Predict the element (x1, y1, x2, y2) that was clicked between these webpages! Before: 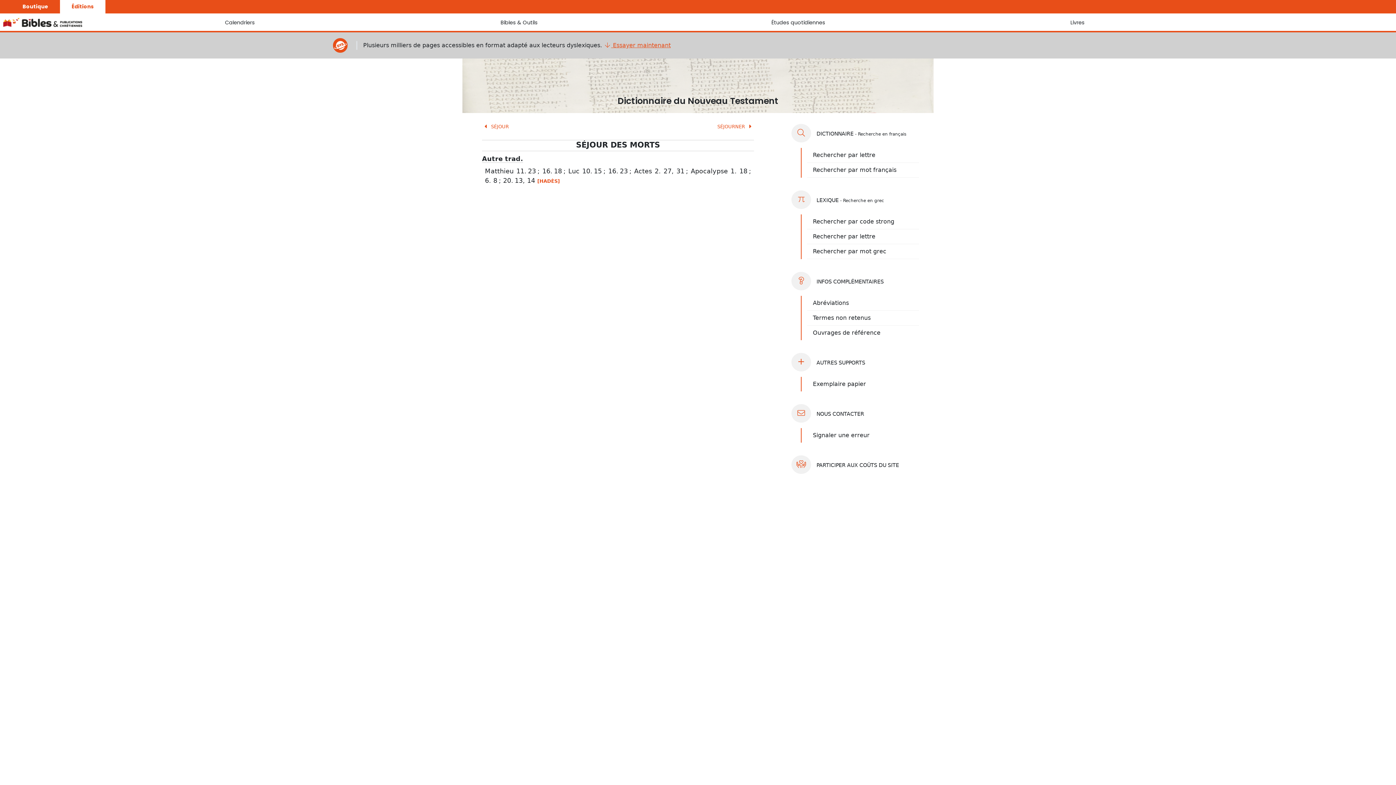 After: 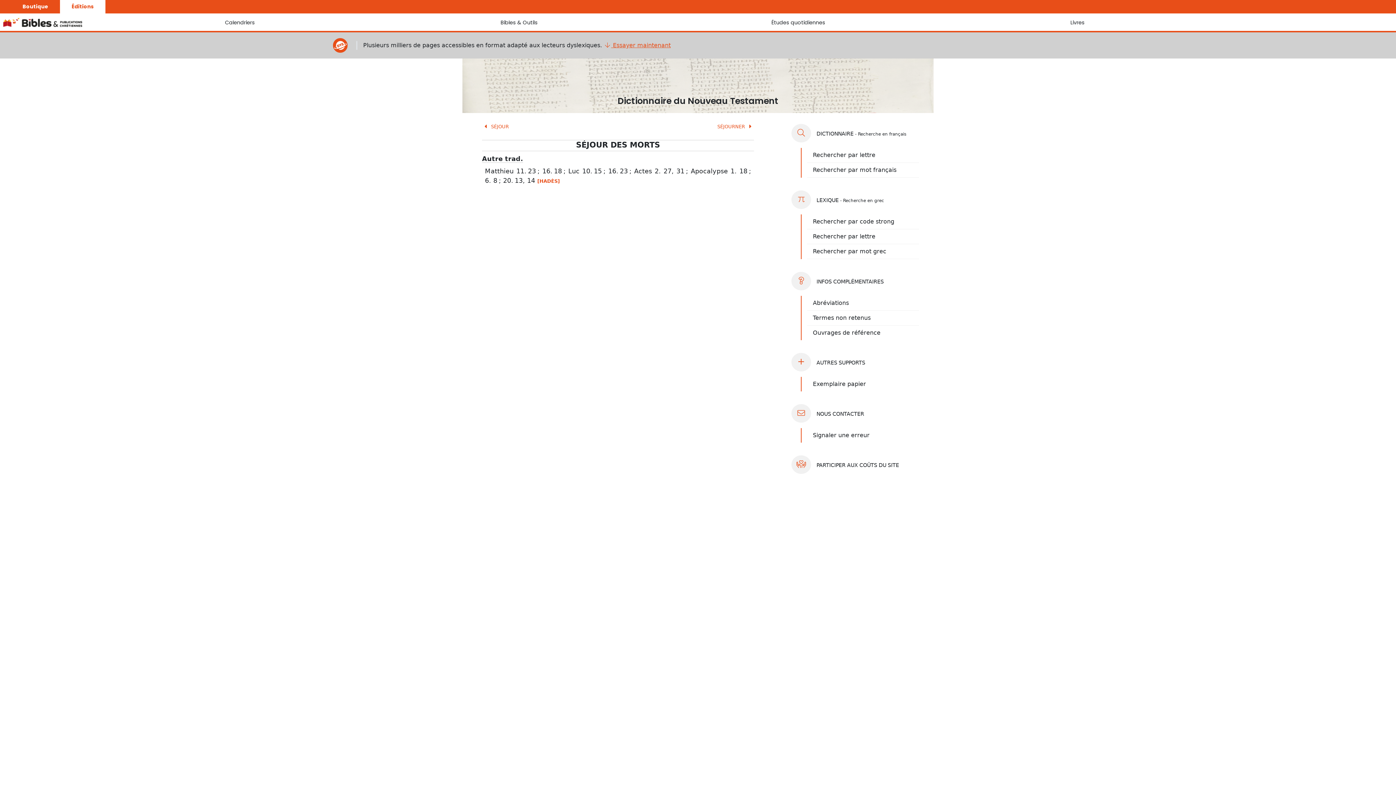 Action: bbox: (791, 410, 864, 417) label:  NOUS CONTACTER